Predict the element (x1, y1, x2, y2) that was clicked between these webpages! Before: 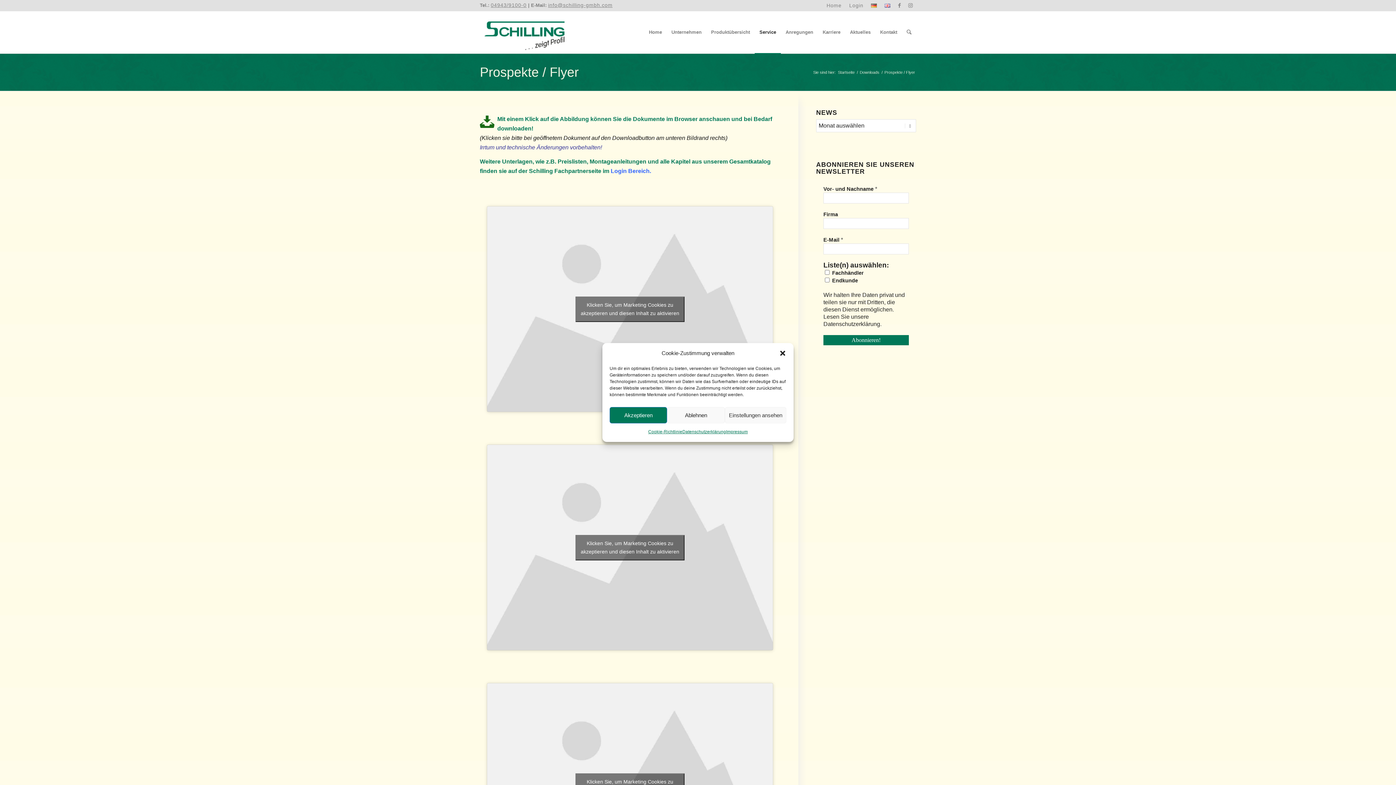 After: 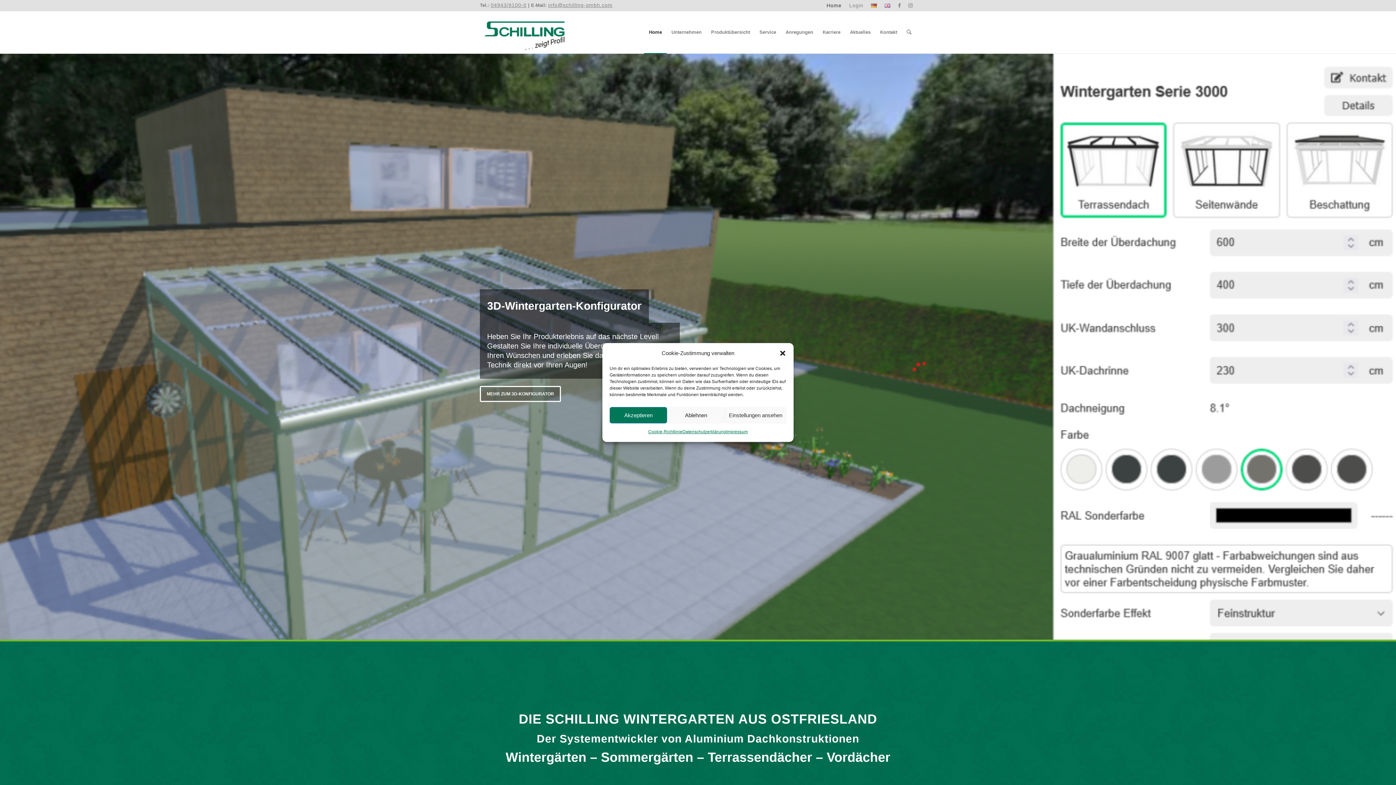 Action: bbox: (826, 0, 841, 10) label: Home